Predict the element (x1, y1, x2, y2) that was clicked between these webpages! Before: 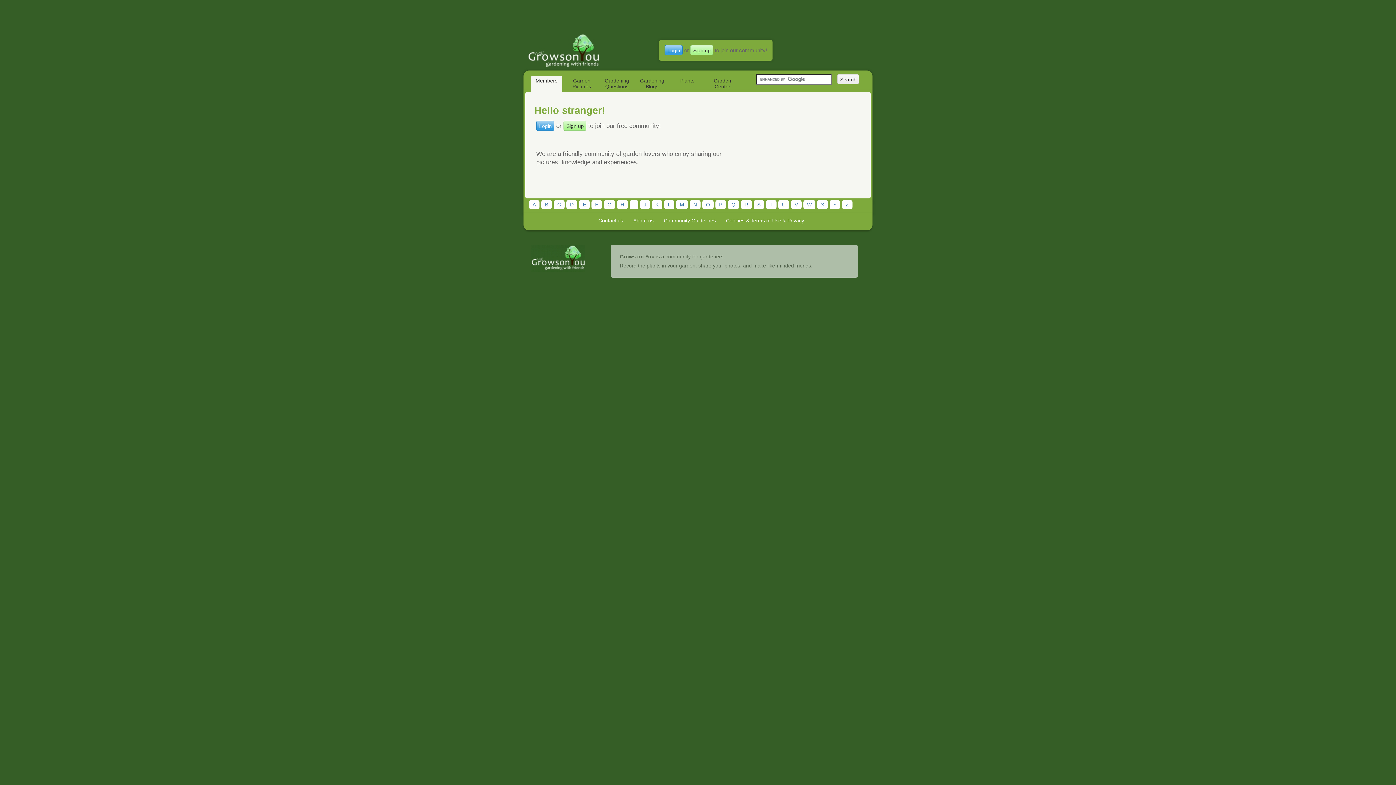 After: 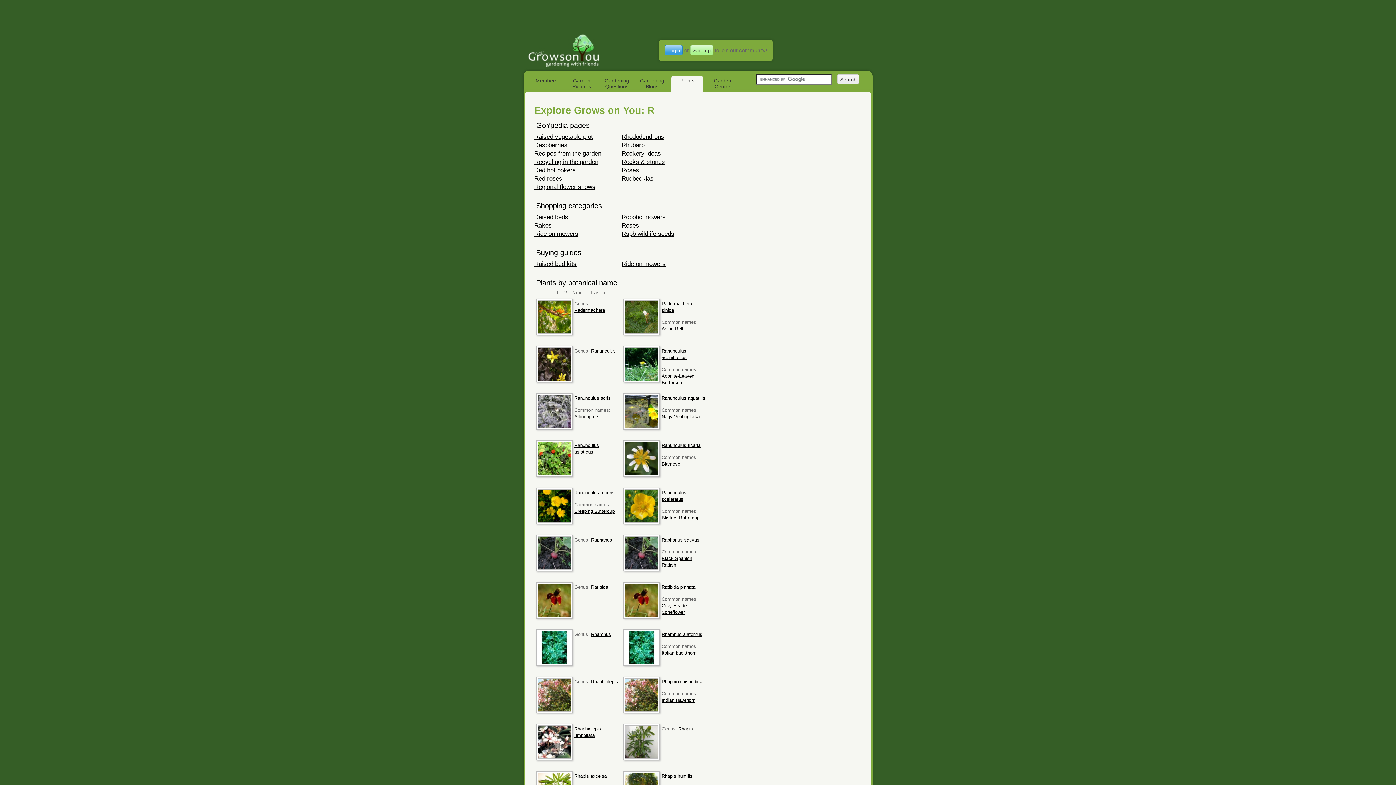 Action: label: R bbox: (741, 200, 752, 209)